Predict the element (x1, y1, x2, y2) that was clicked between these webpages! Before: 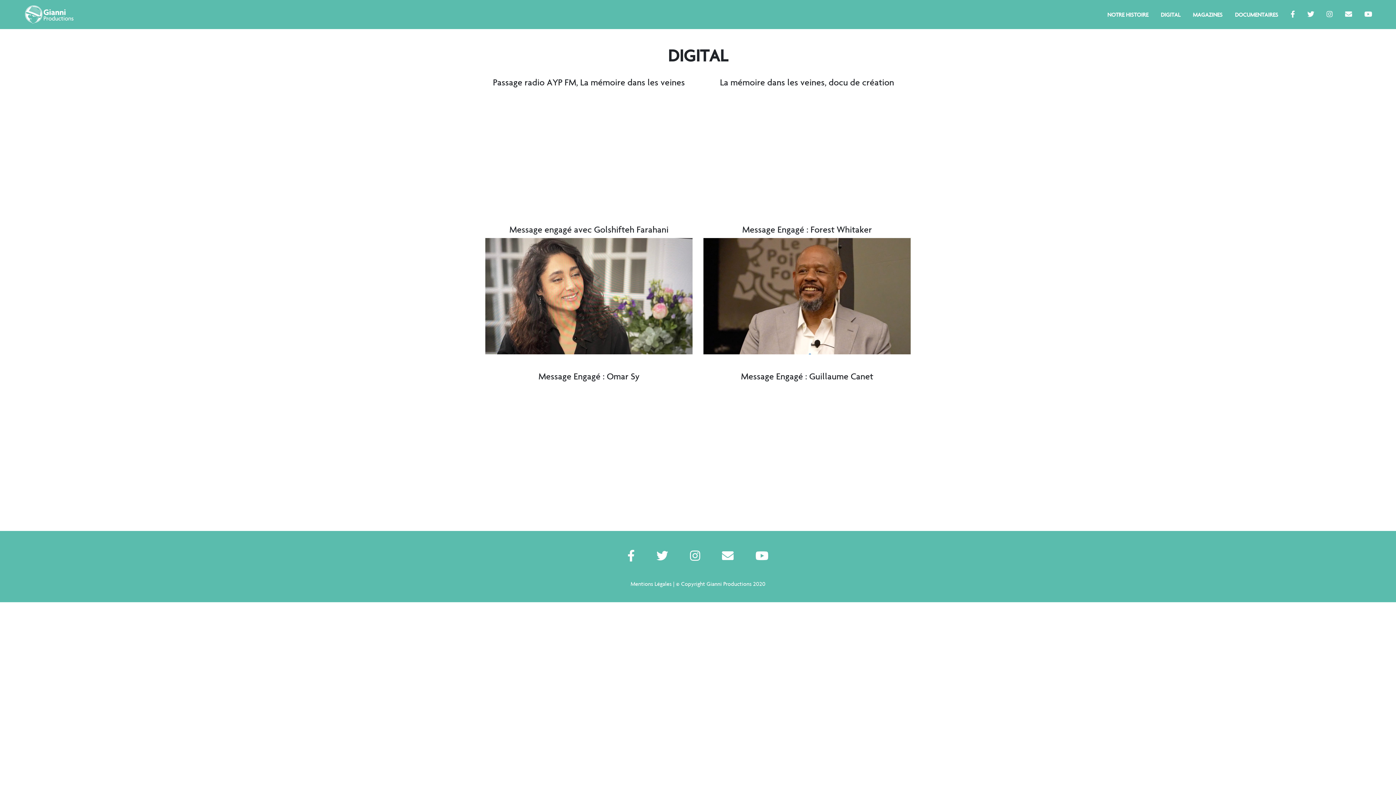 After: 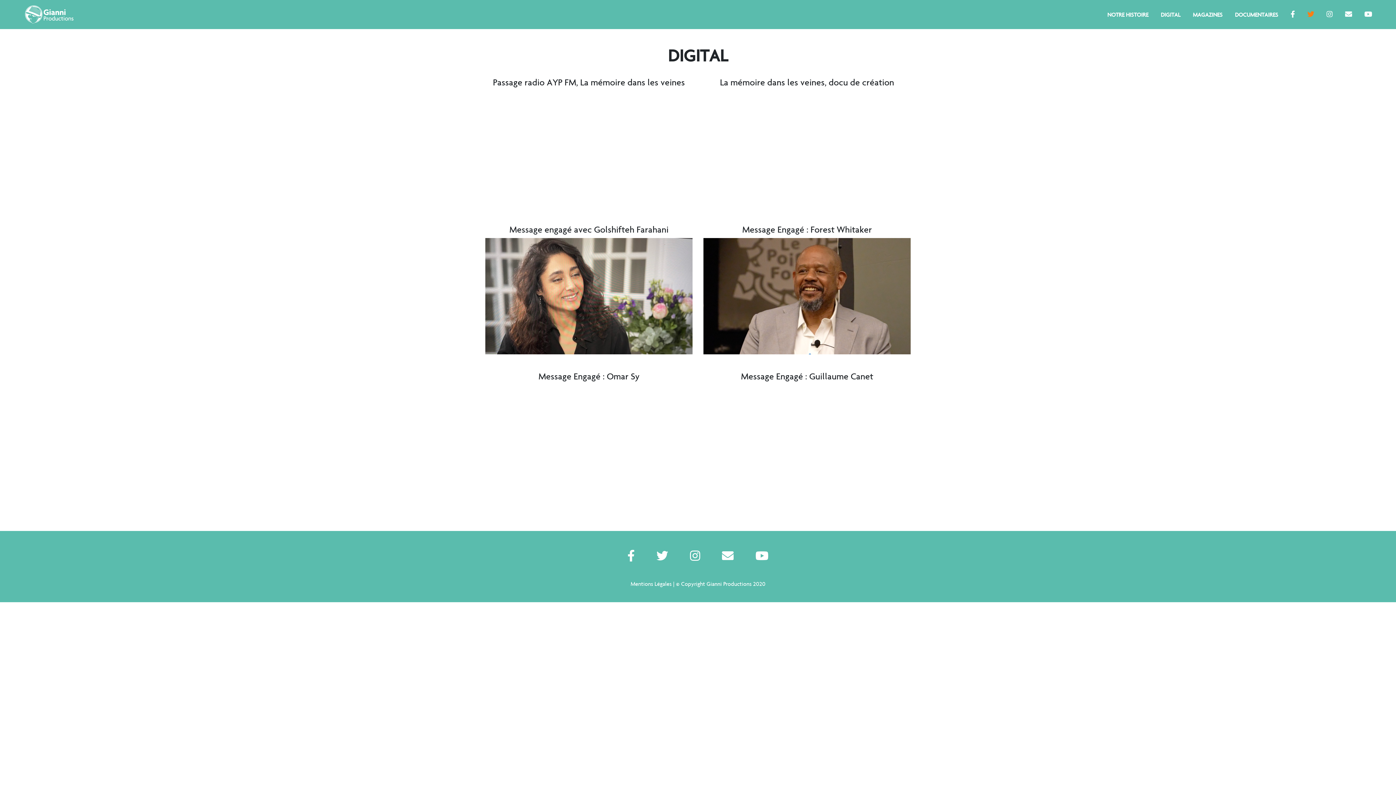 Action: bbox: (1307, 10, 1314, 18)